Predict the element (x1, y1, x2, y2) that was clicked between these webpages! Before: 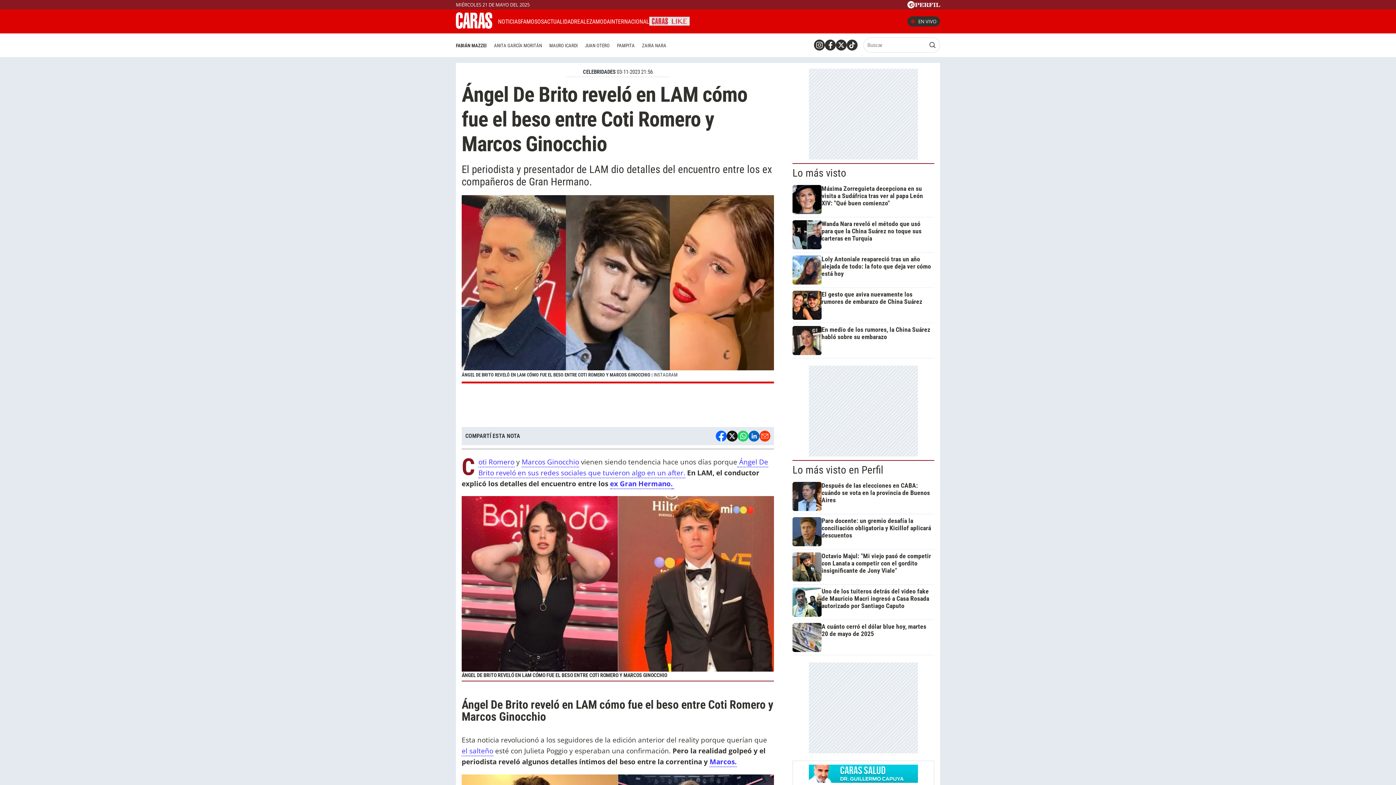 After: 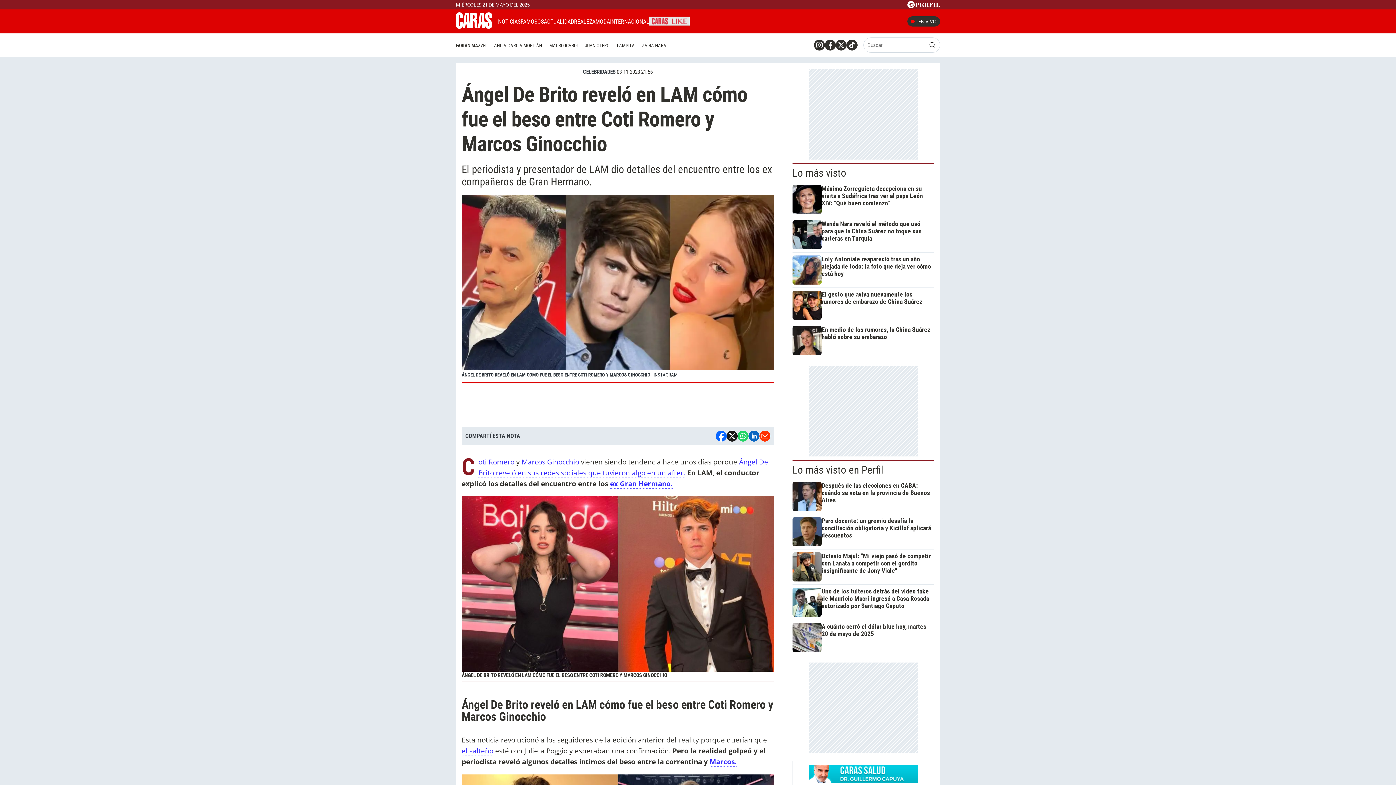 Action: bbox: (726, 430, 737, 441)